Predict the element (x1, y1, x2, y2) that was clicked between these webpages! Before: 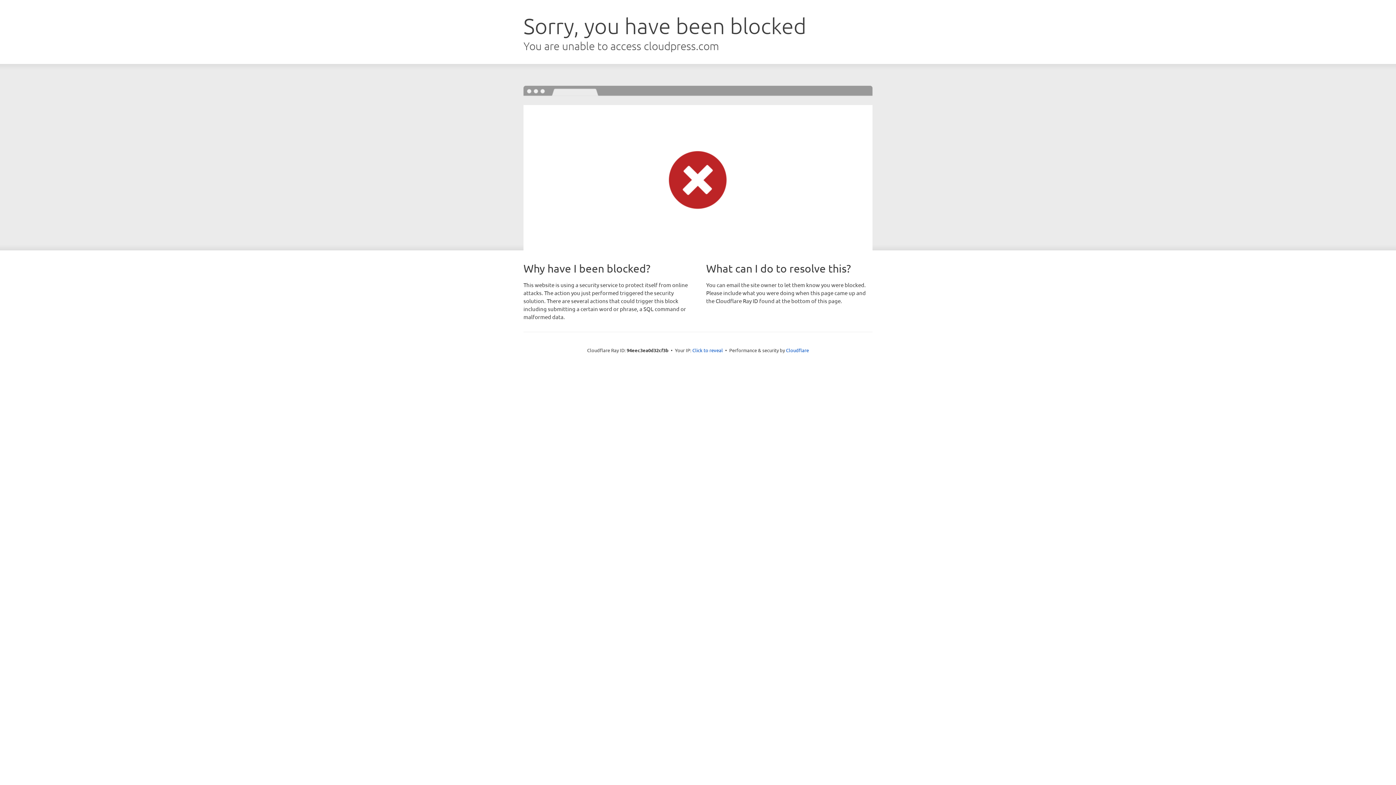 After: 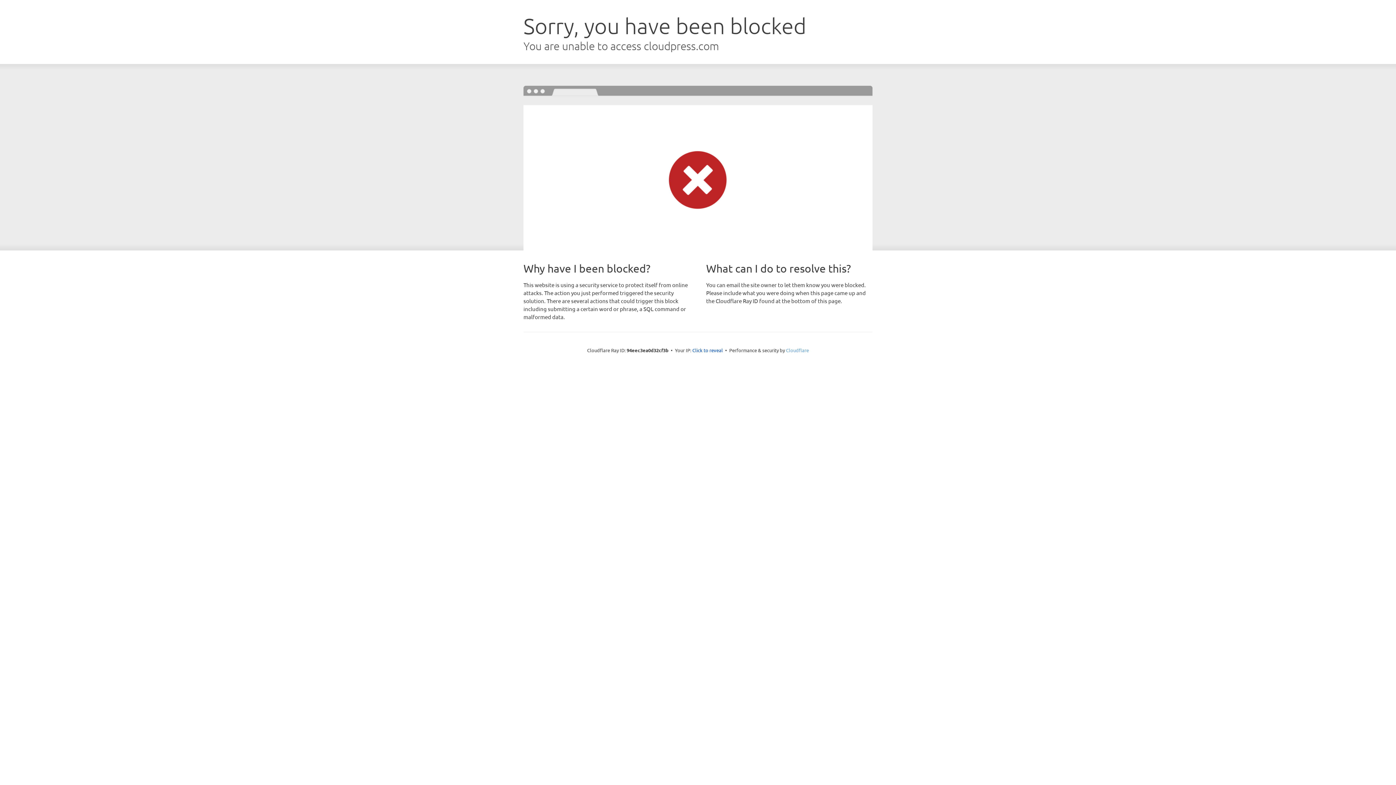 Action: bbox: (786, 347, 809, 353) label: Cloudflare